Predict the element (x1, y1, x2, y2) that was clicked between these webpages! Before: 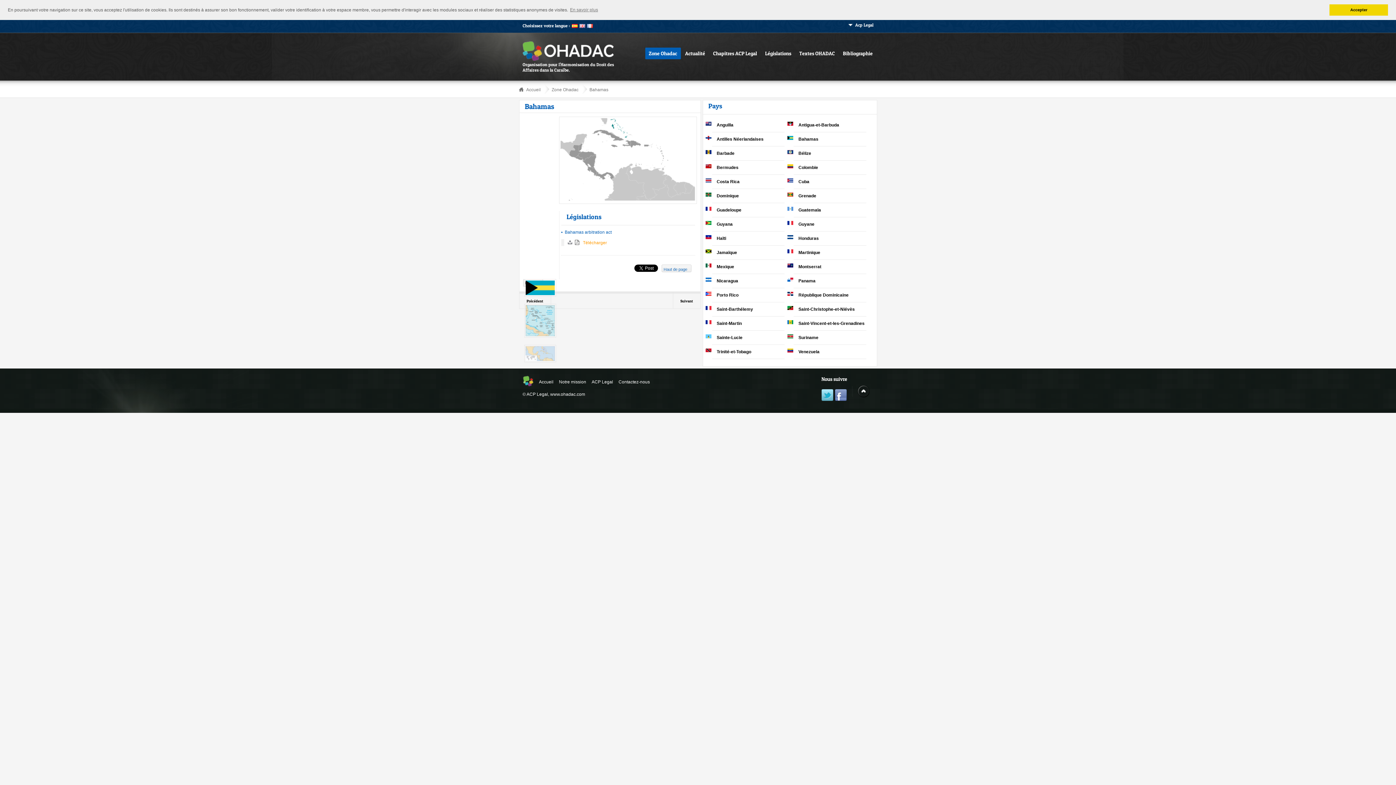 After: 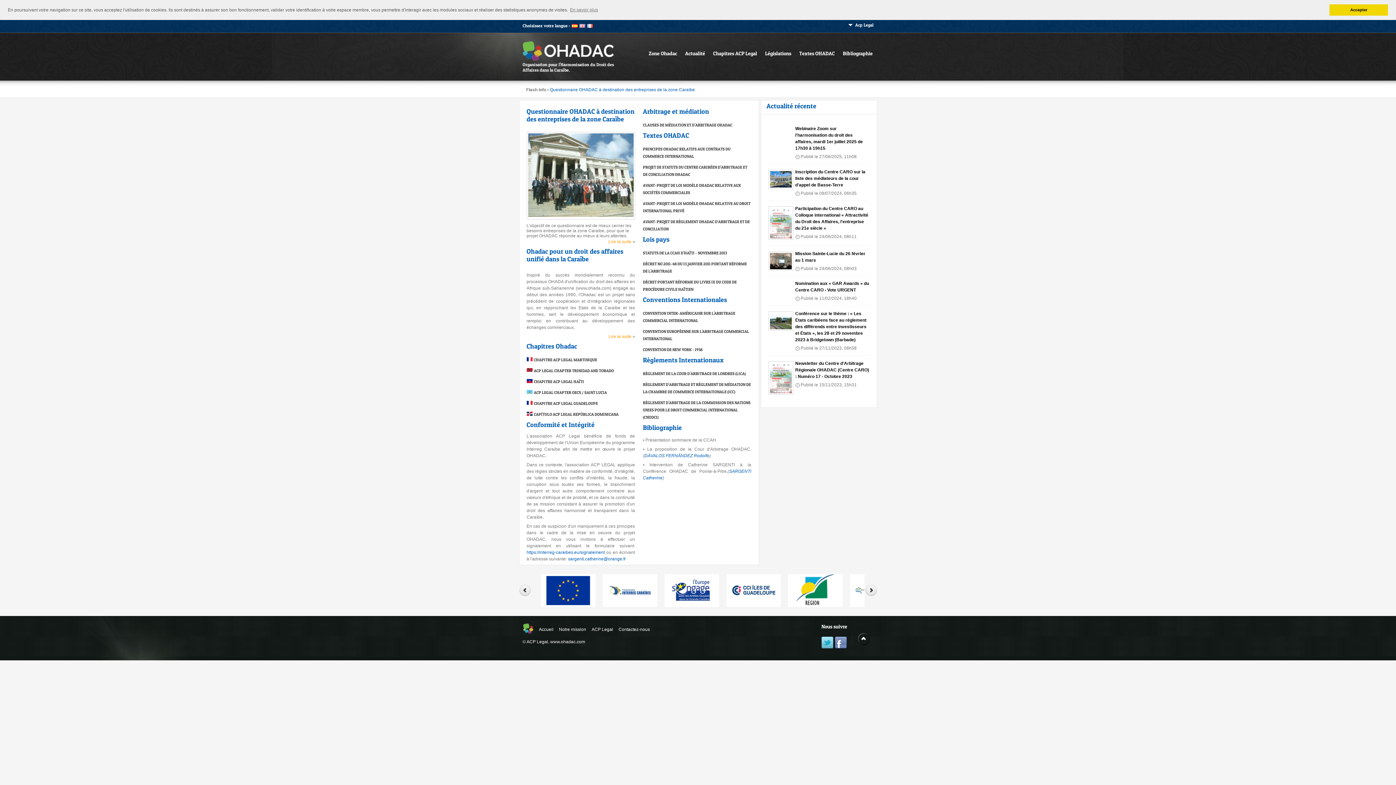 Action: bbox: (522, 41, 614, 61)